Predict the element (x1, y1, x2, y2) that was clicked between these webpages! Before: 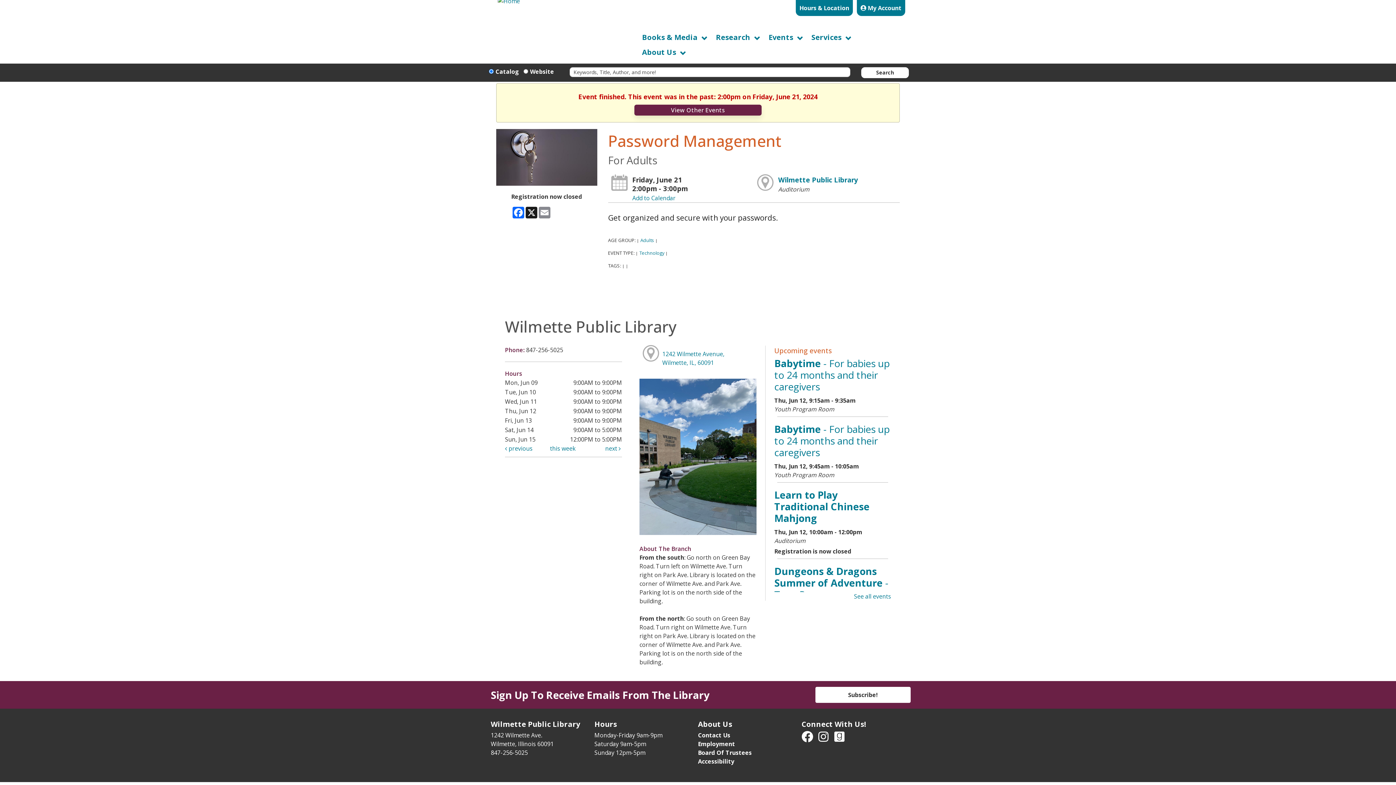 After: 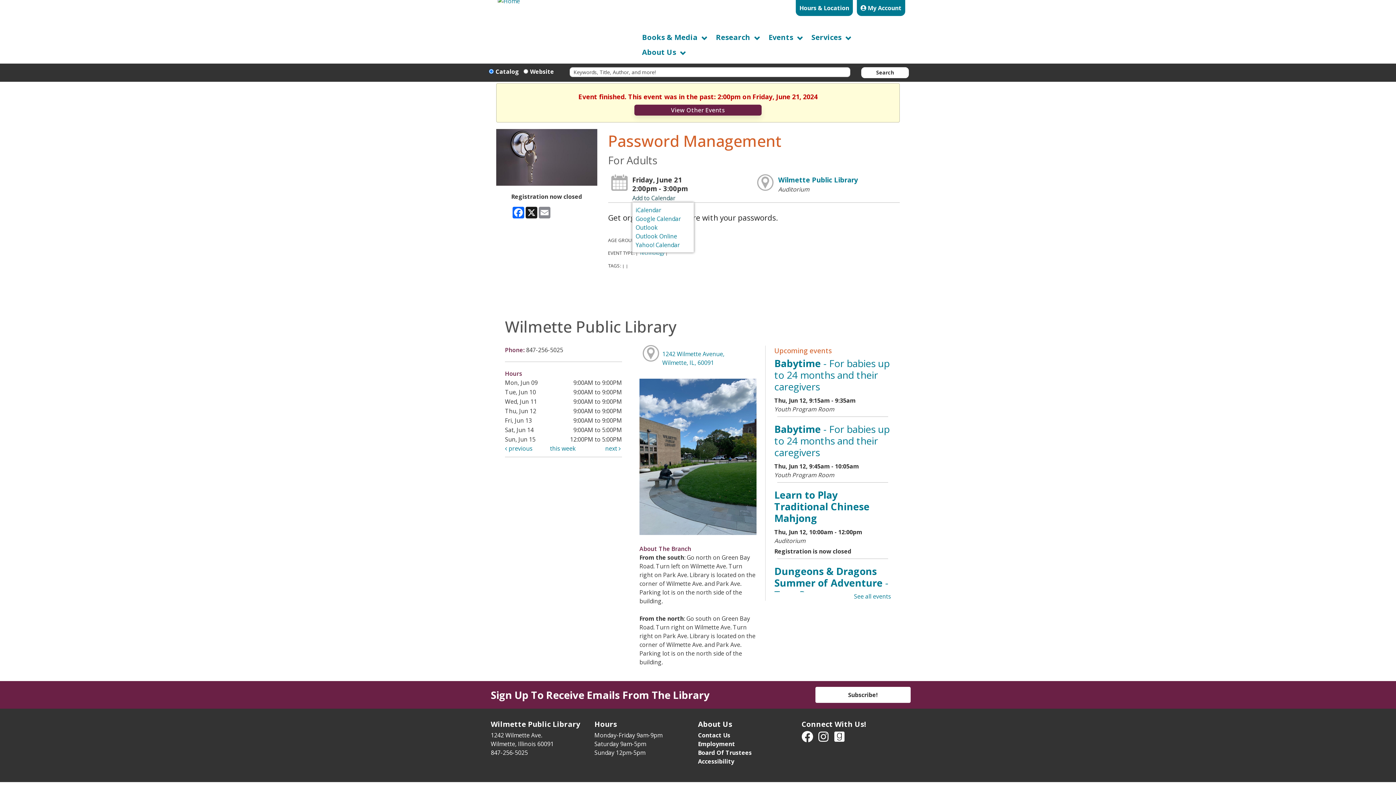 Action: bbox: (632, 193, 675, 202) label: Add to Calendar